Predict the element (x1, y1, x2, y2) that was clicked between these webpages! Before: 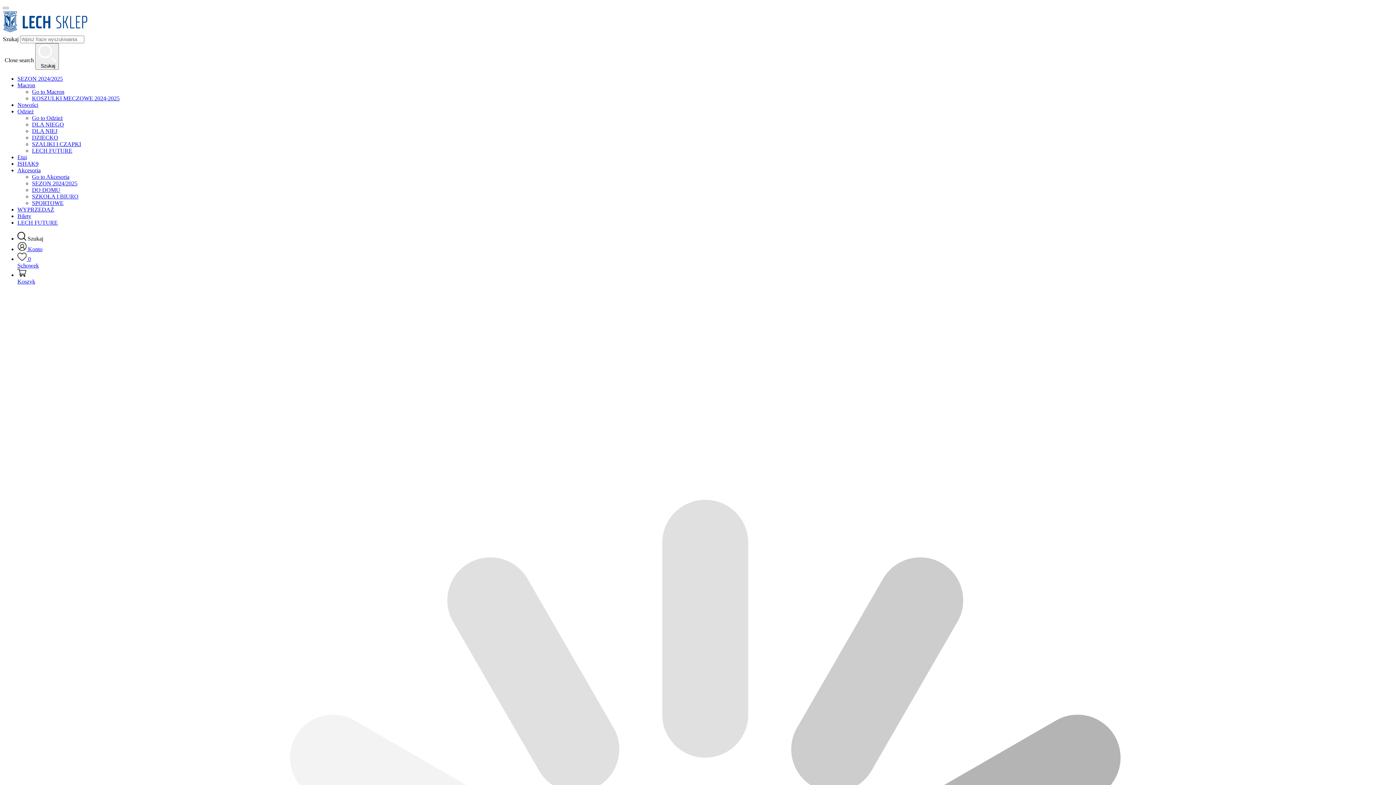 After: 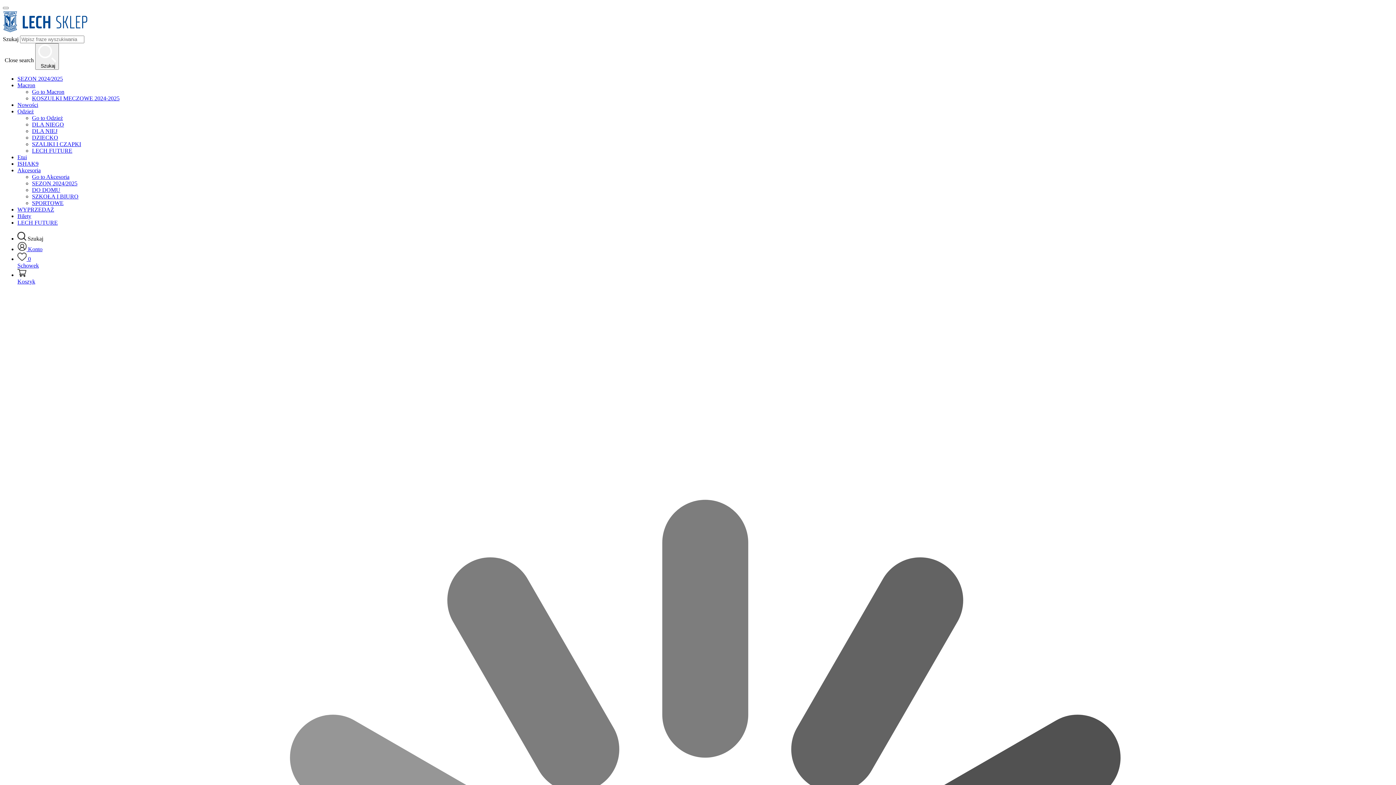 Action: bbox: (32, 180, 77, 186) label: SEZON 2024/2025